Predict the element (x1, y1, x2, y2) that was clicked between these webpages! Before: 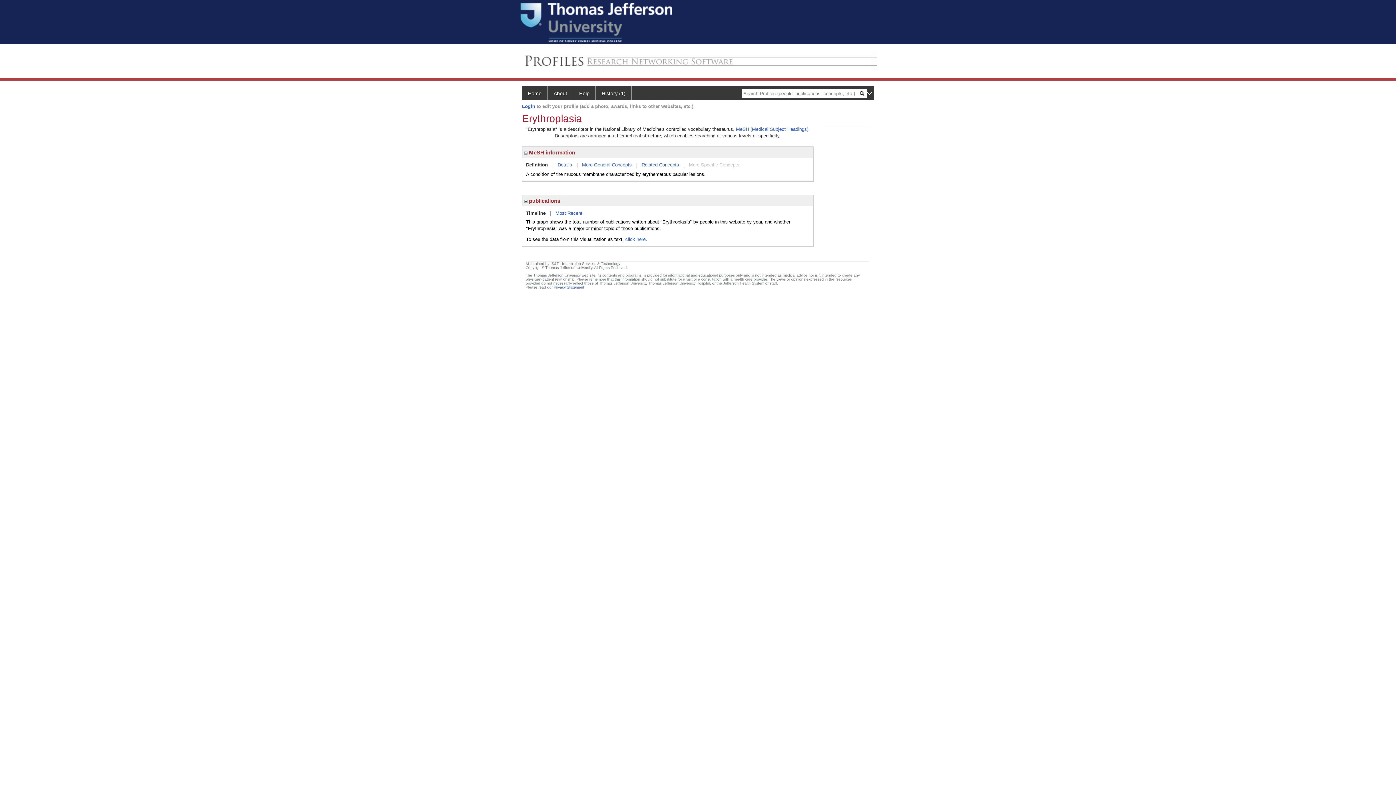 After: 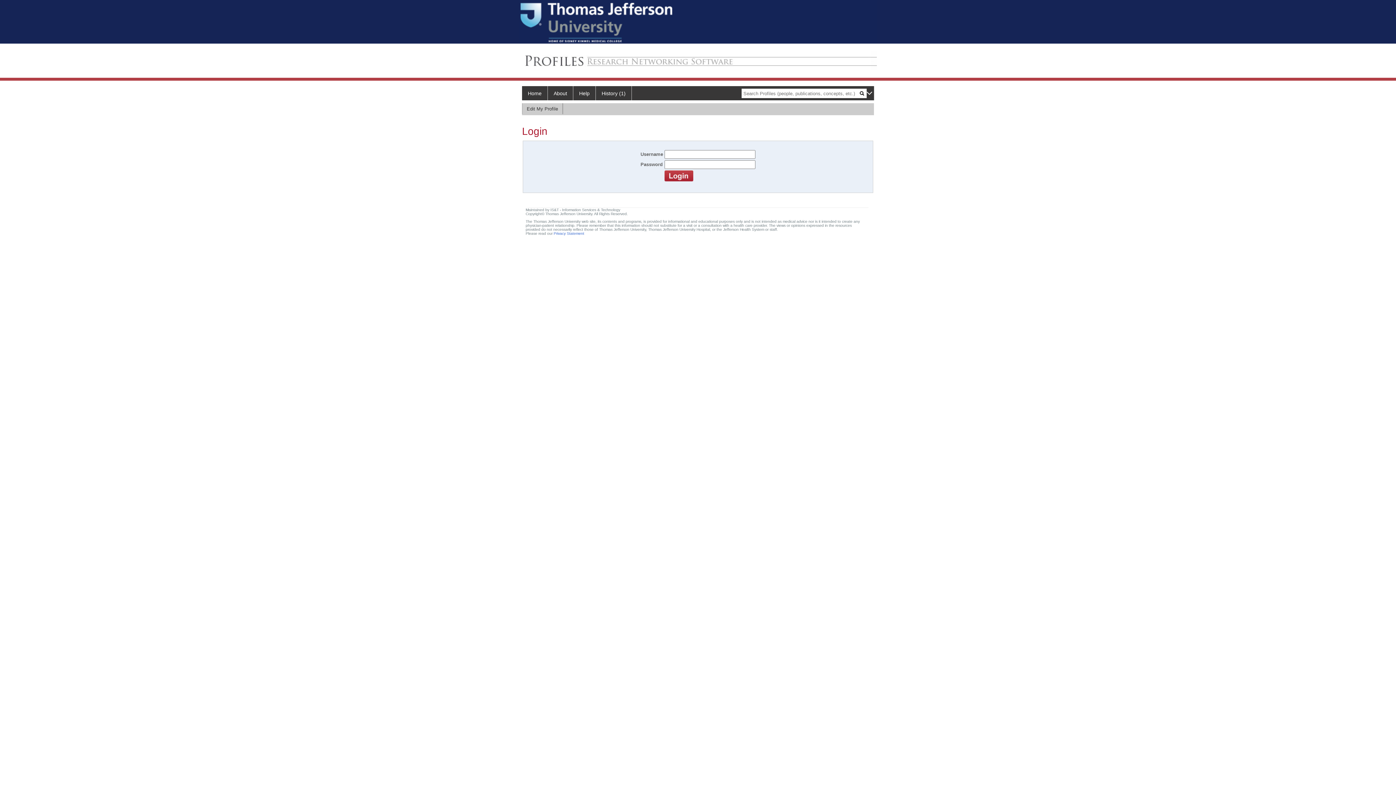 Action: label: Login bbox: (522, 103, 535, 109)